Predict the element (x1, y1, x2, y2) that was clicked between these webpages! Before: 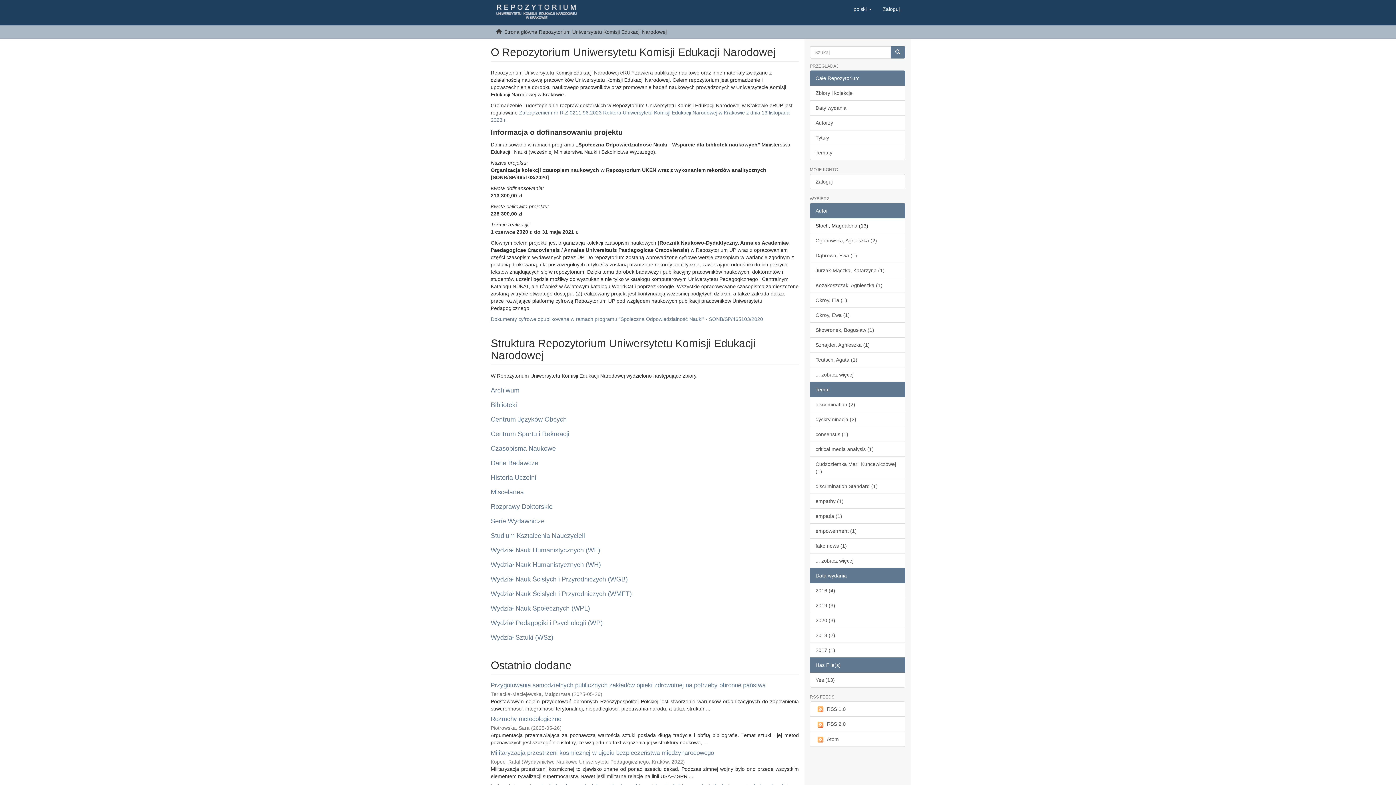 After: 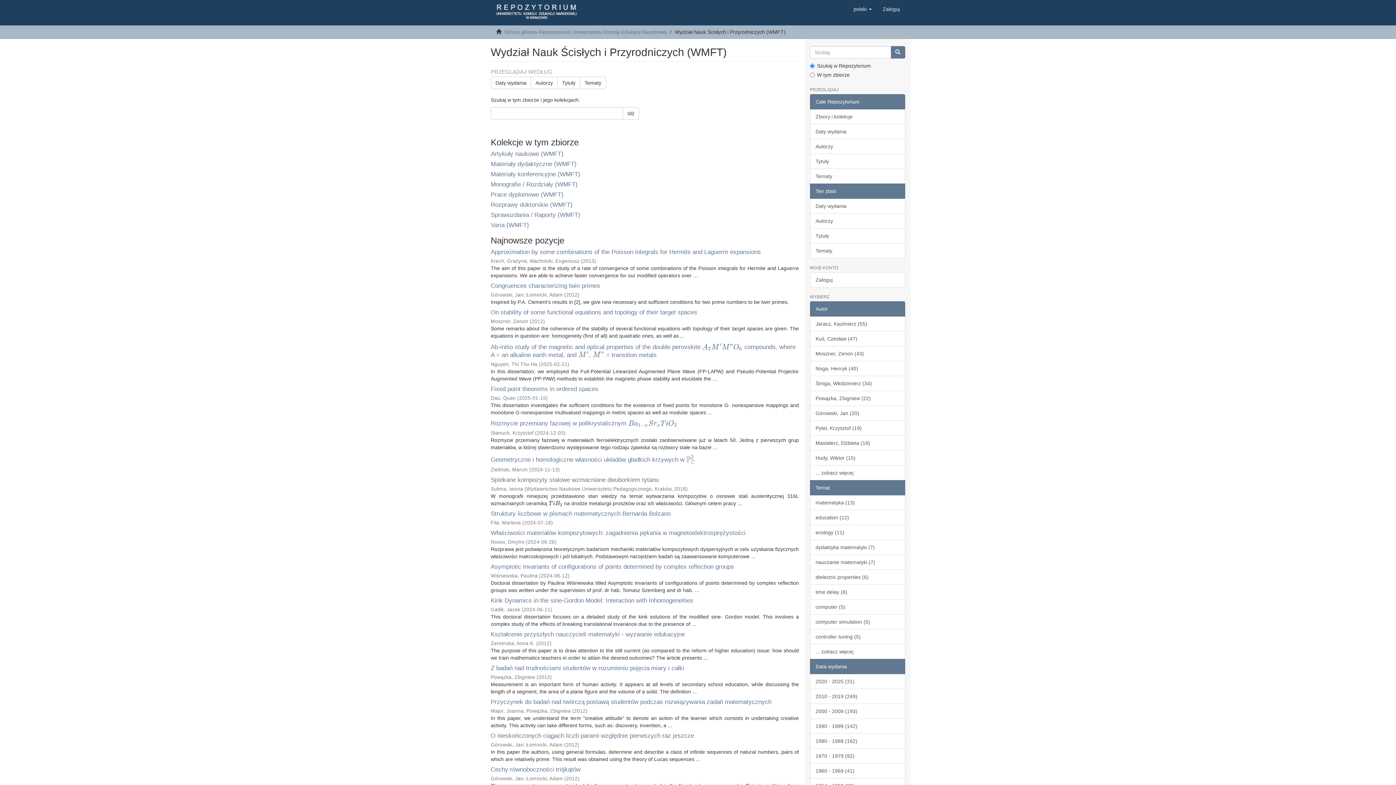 Action: label: Wydział Nauk Ścisłych i Przyrodniczych (WMFT) bbox: (490, 590, 632, 597)